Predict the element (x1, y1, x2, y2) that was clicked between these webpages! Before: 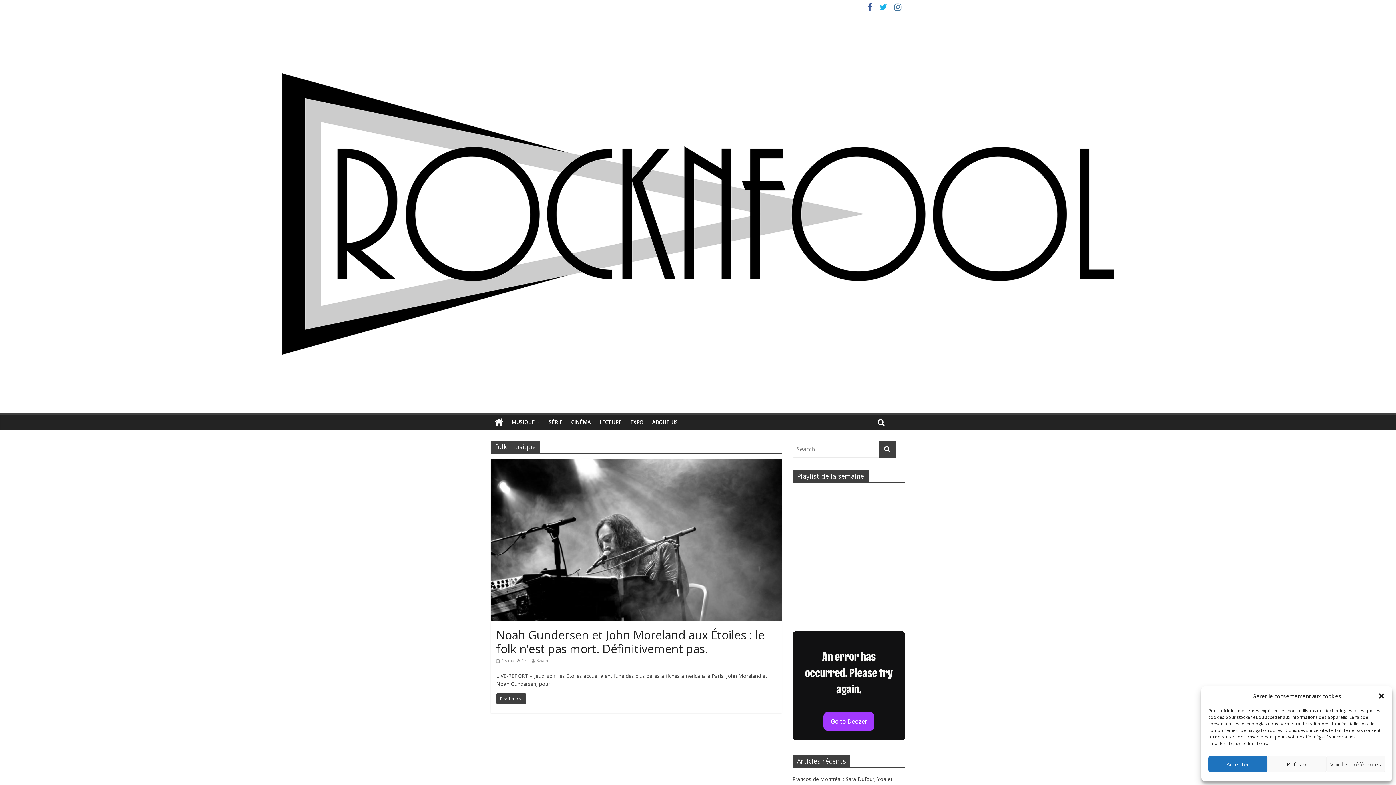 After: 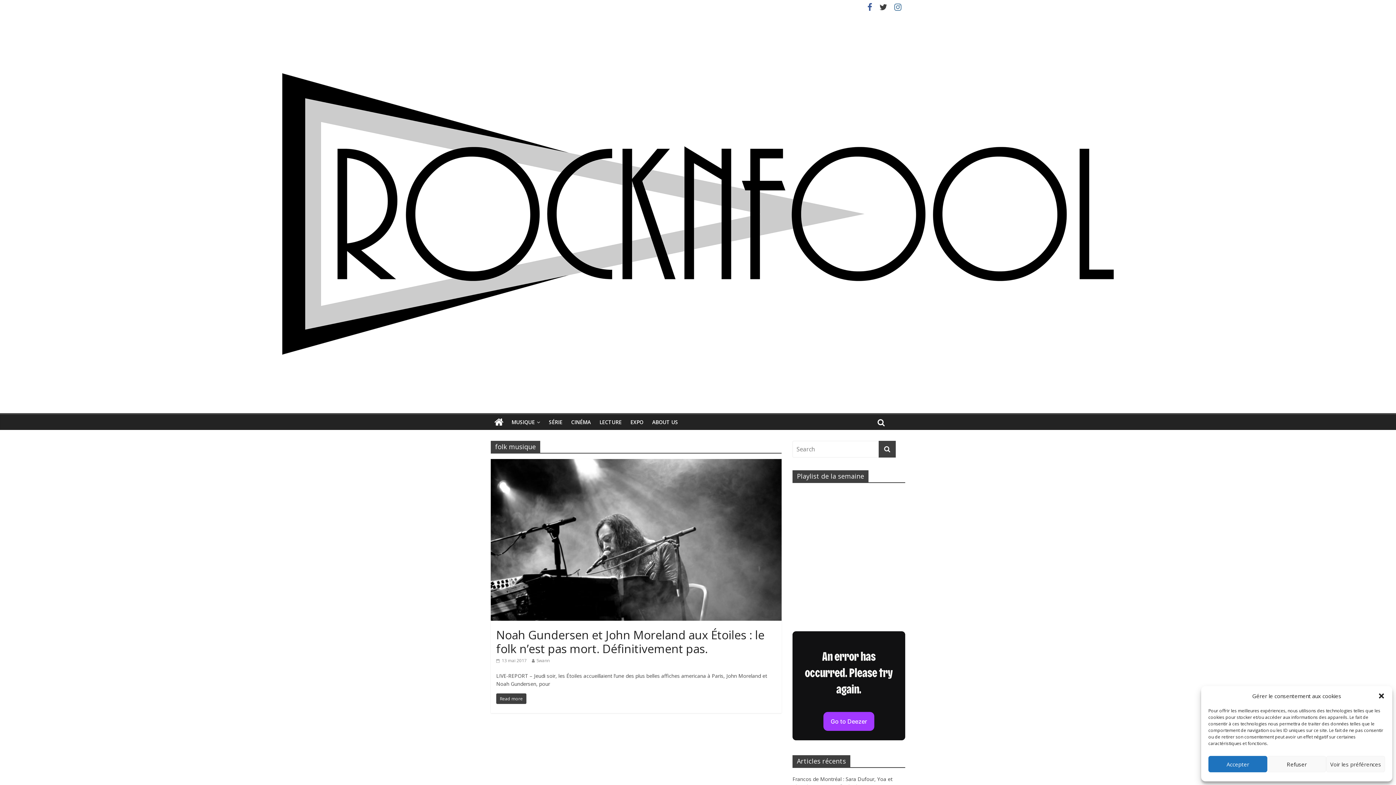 Action: bbox: (876, 4, 890, 11)